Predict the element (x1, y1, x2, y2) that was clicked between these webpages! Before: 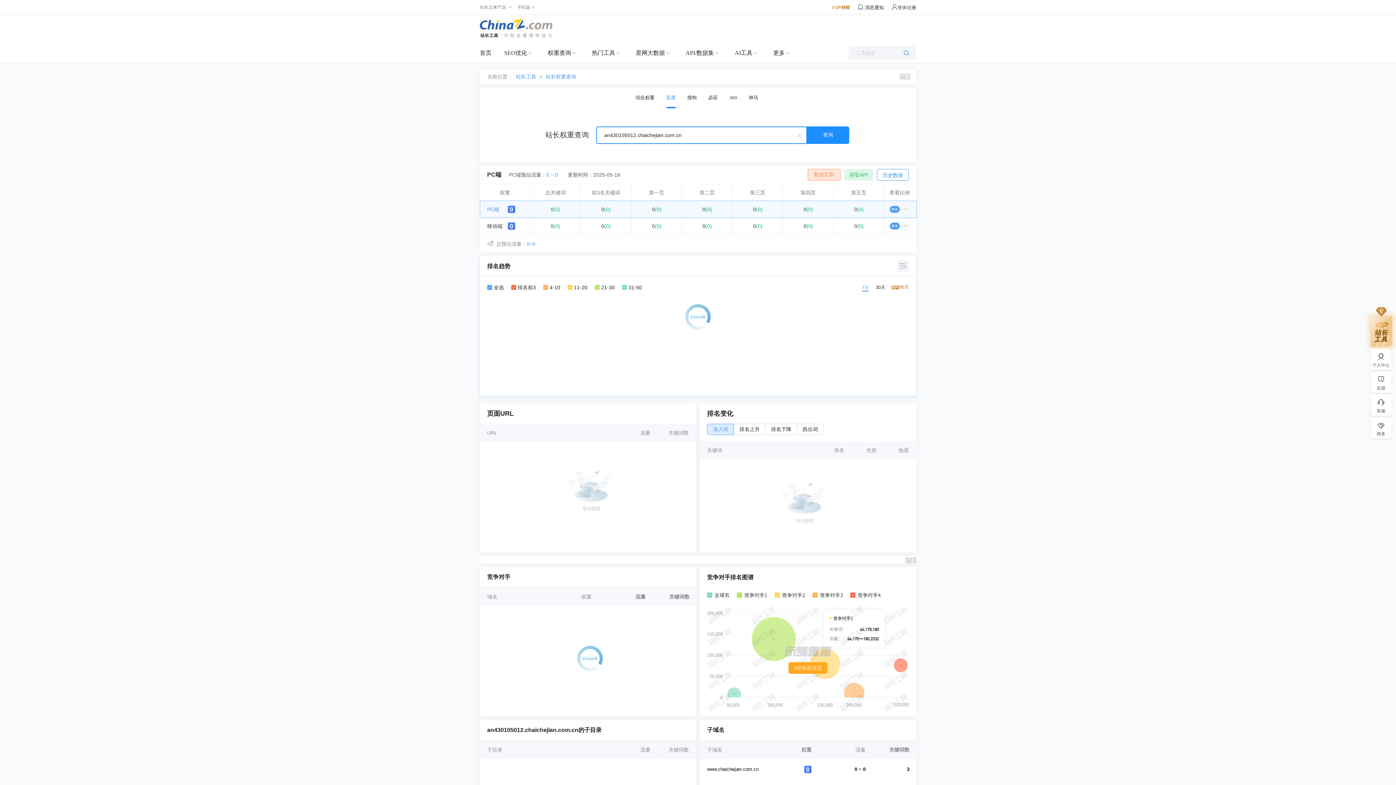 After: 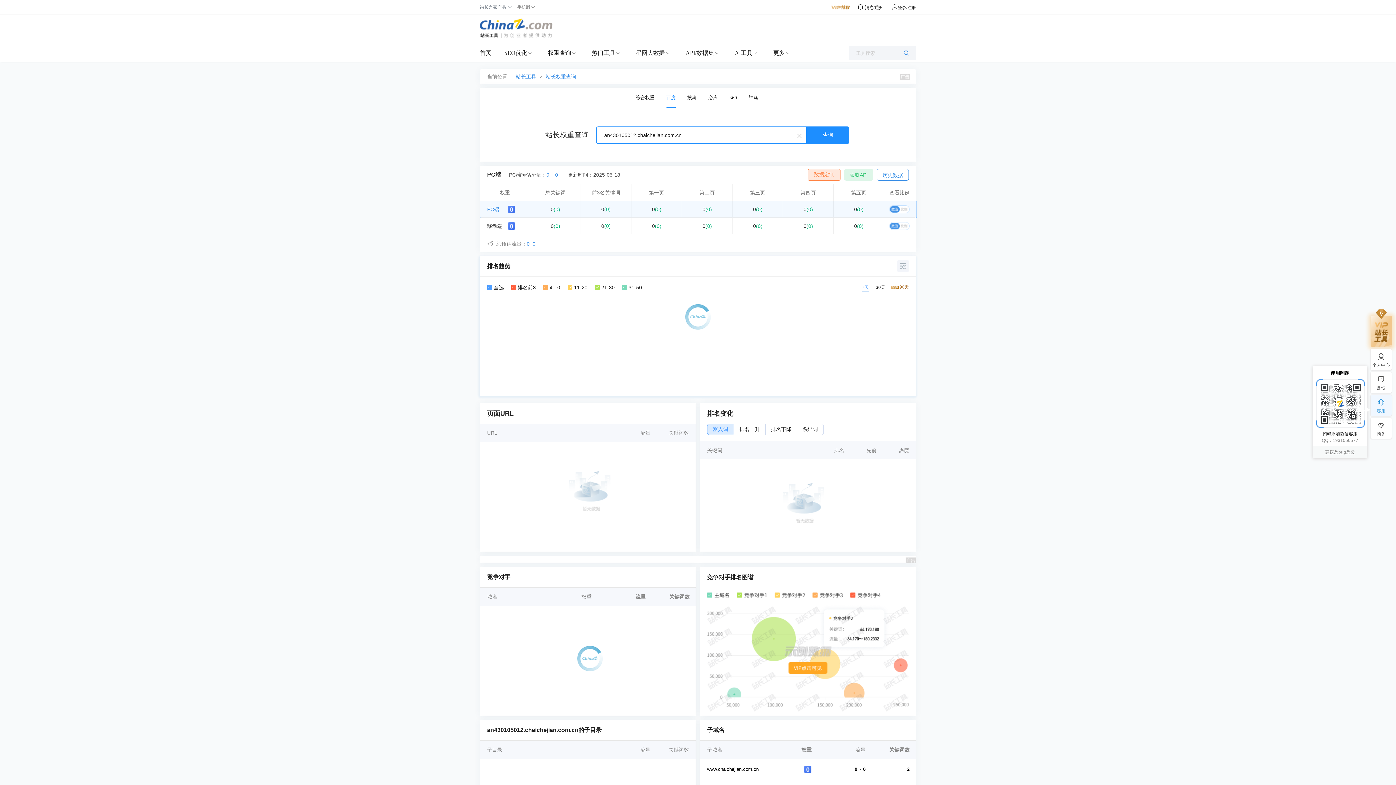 Action: label: 客服 bbox: (1370, 397, 1392, 414)